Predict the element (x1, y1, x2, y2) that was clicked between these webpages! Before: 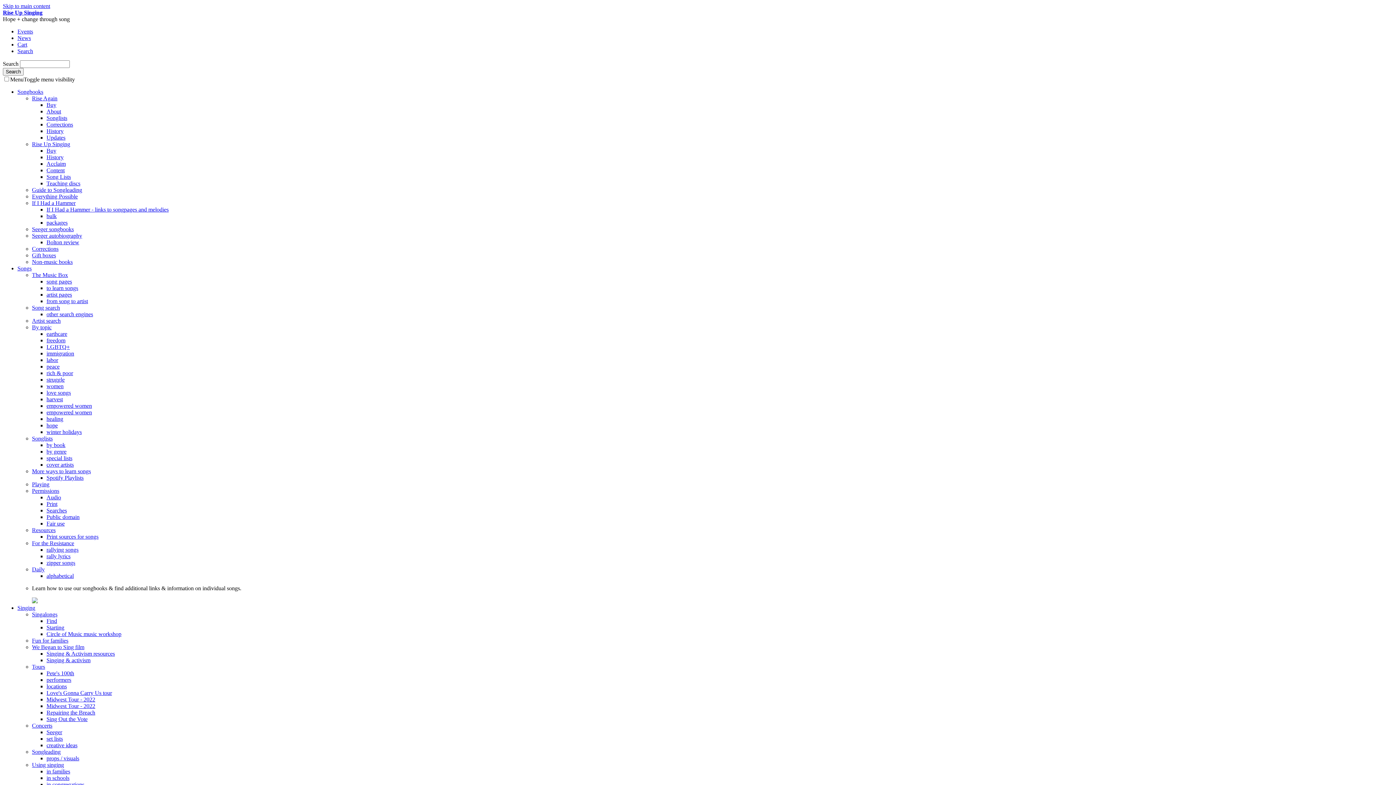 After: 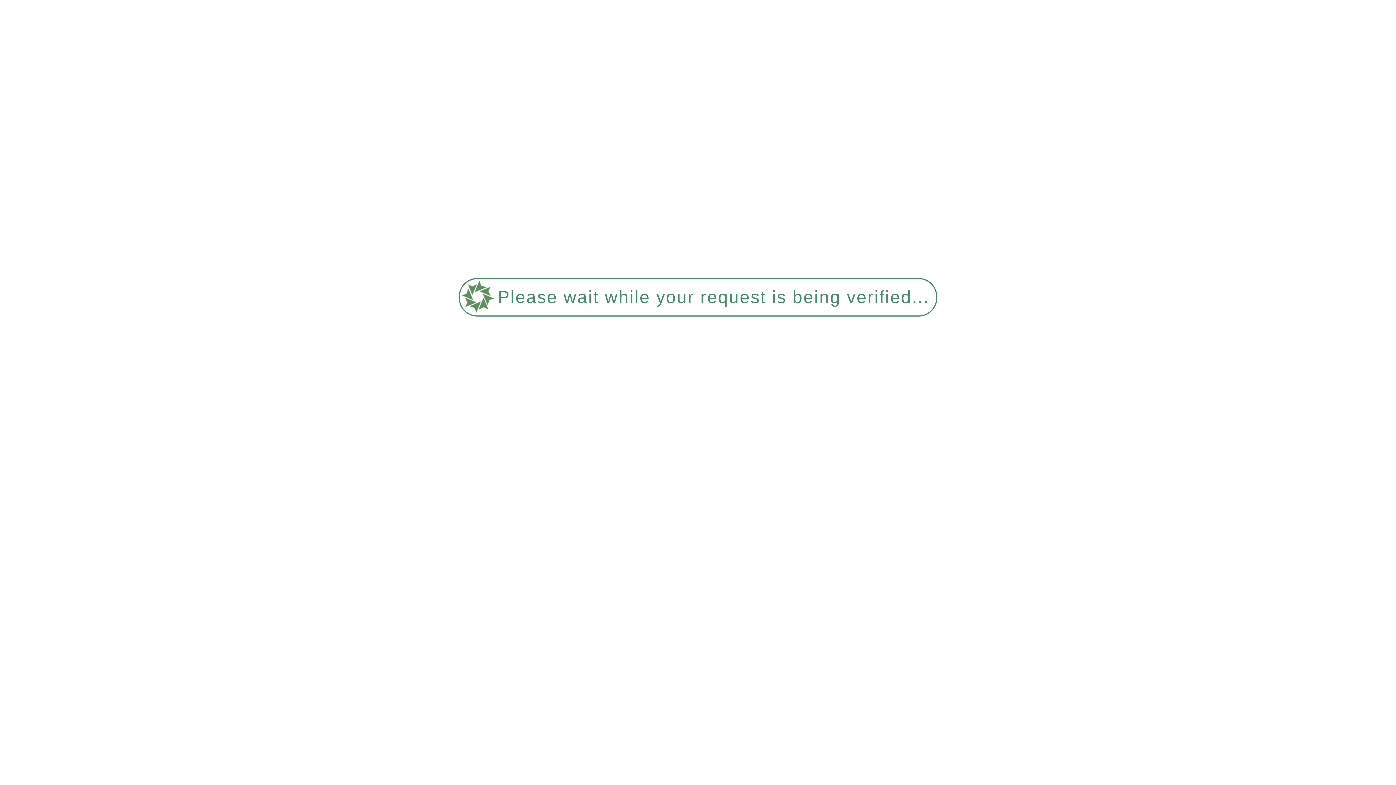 Action: bbox: (32, 232, 82, 238) label: Seeger autobiography